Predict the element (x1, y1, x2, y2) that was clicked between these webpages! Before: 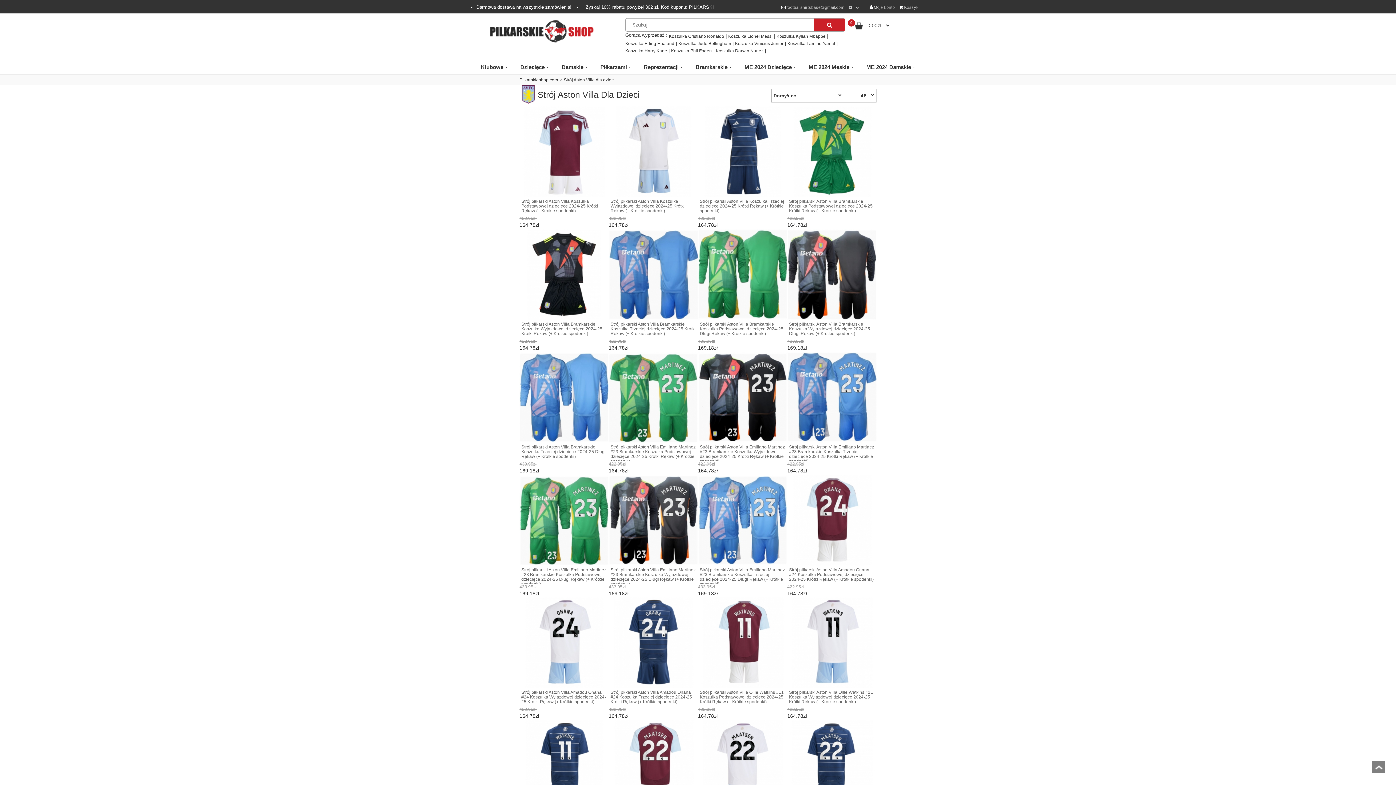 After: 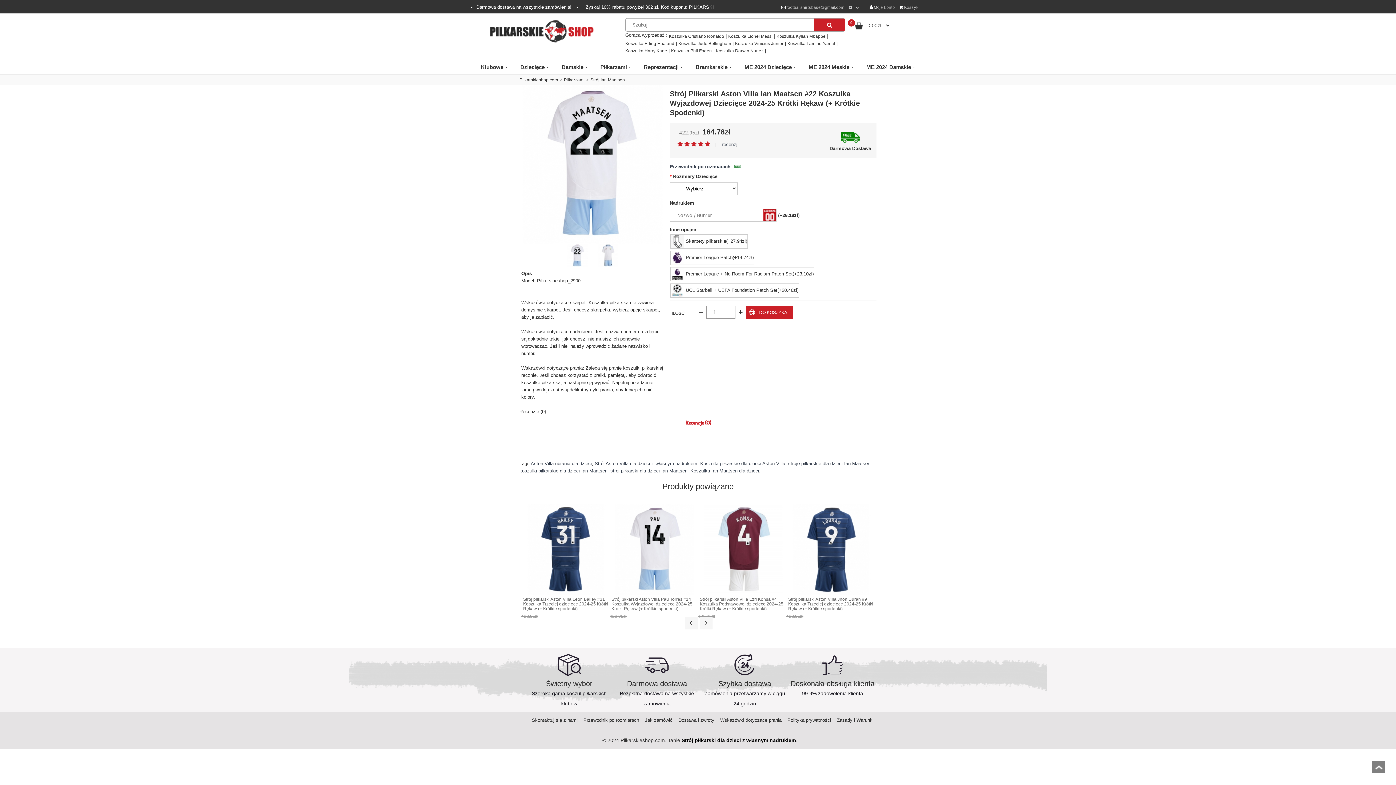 Action: bbox: (698, 720, 788, 811)